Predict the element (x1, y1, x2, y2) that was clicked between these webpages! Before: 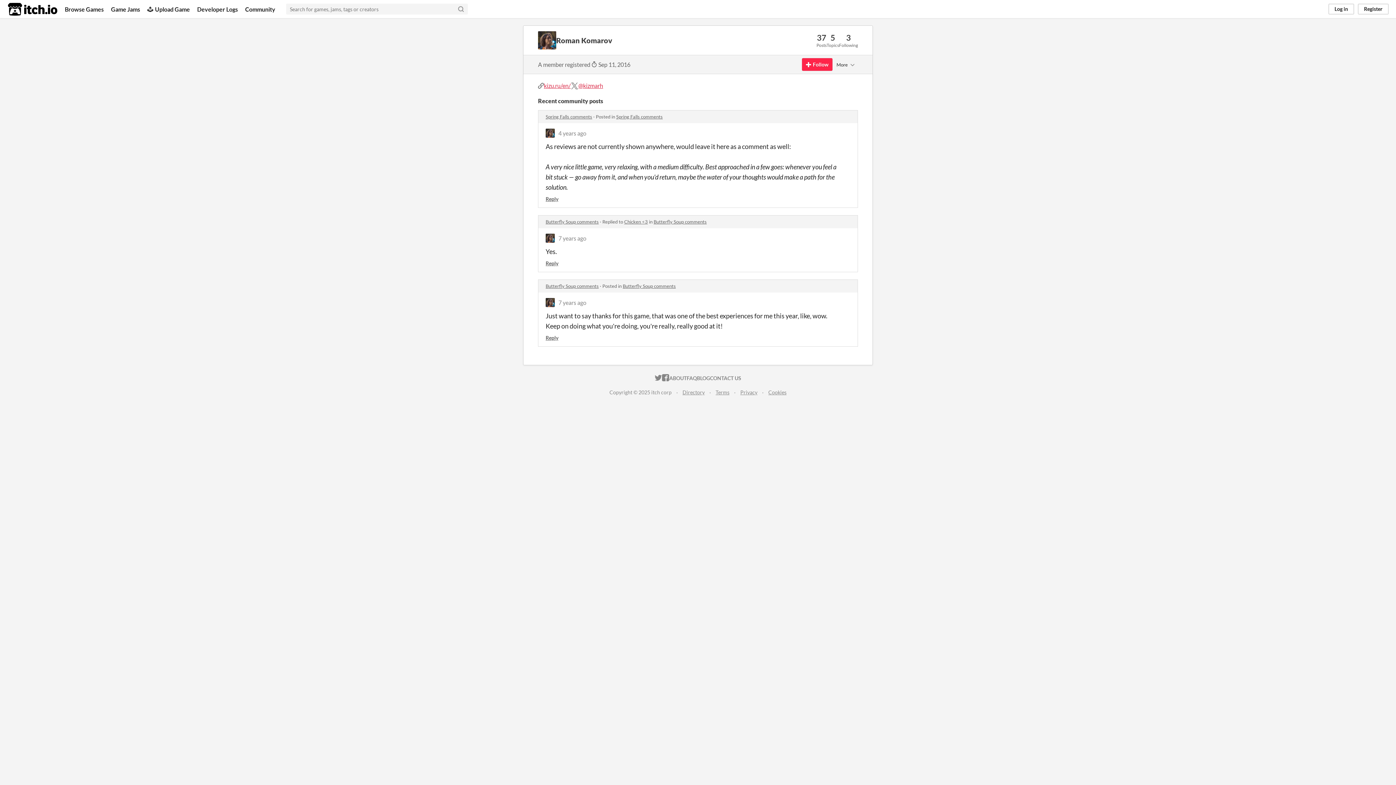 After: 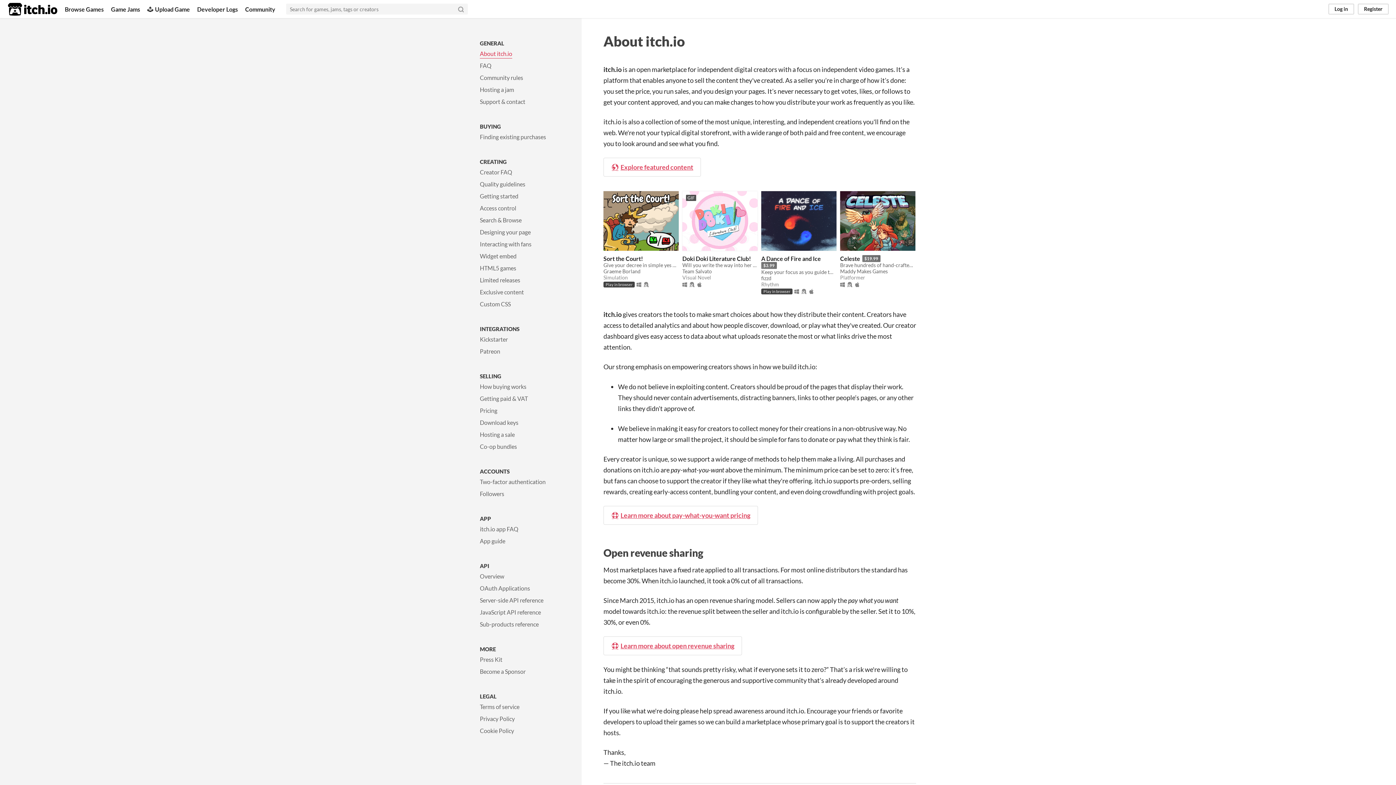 Action: bbox: (669, 372, 686, 384) label: ABOUT